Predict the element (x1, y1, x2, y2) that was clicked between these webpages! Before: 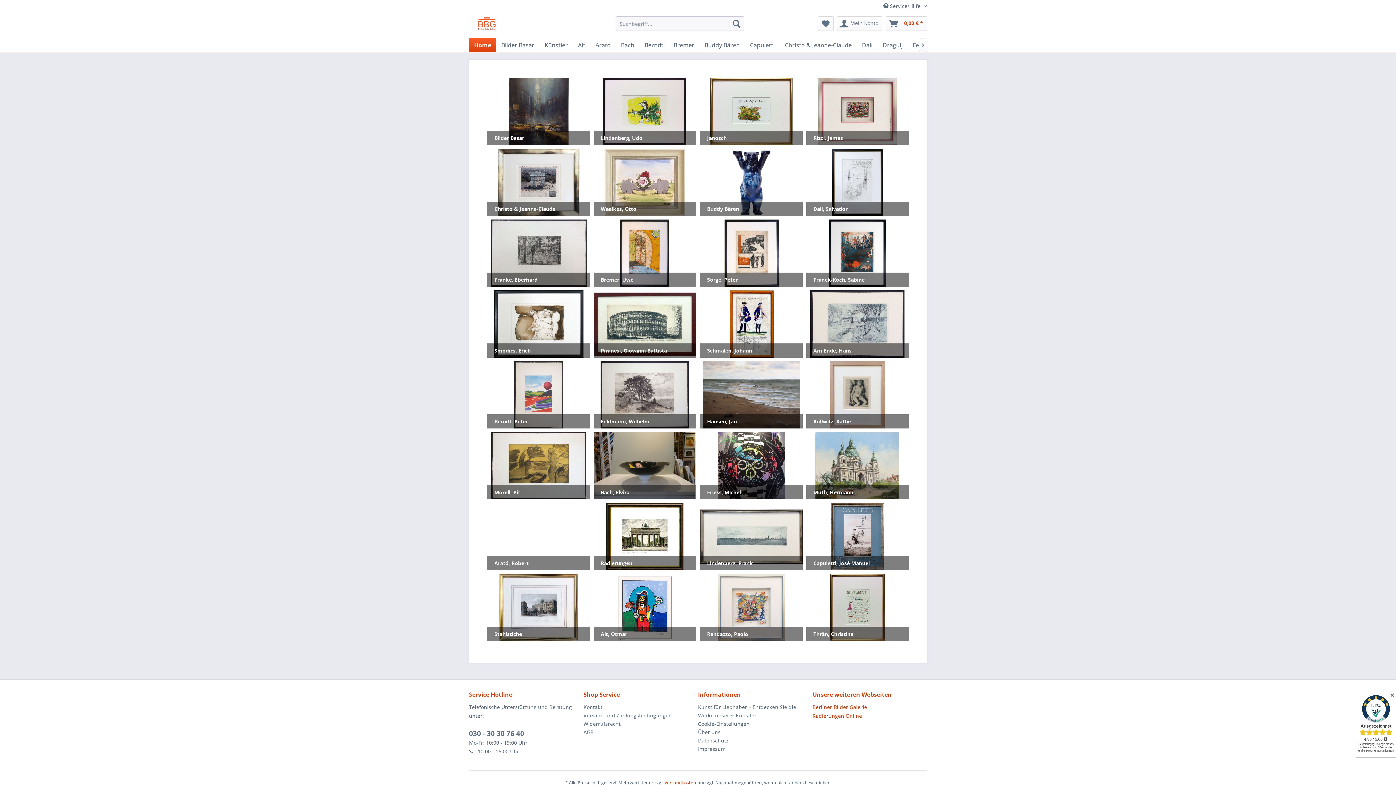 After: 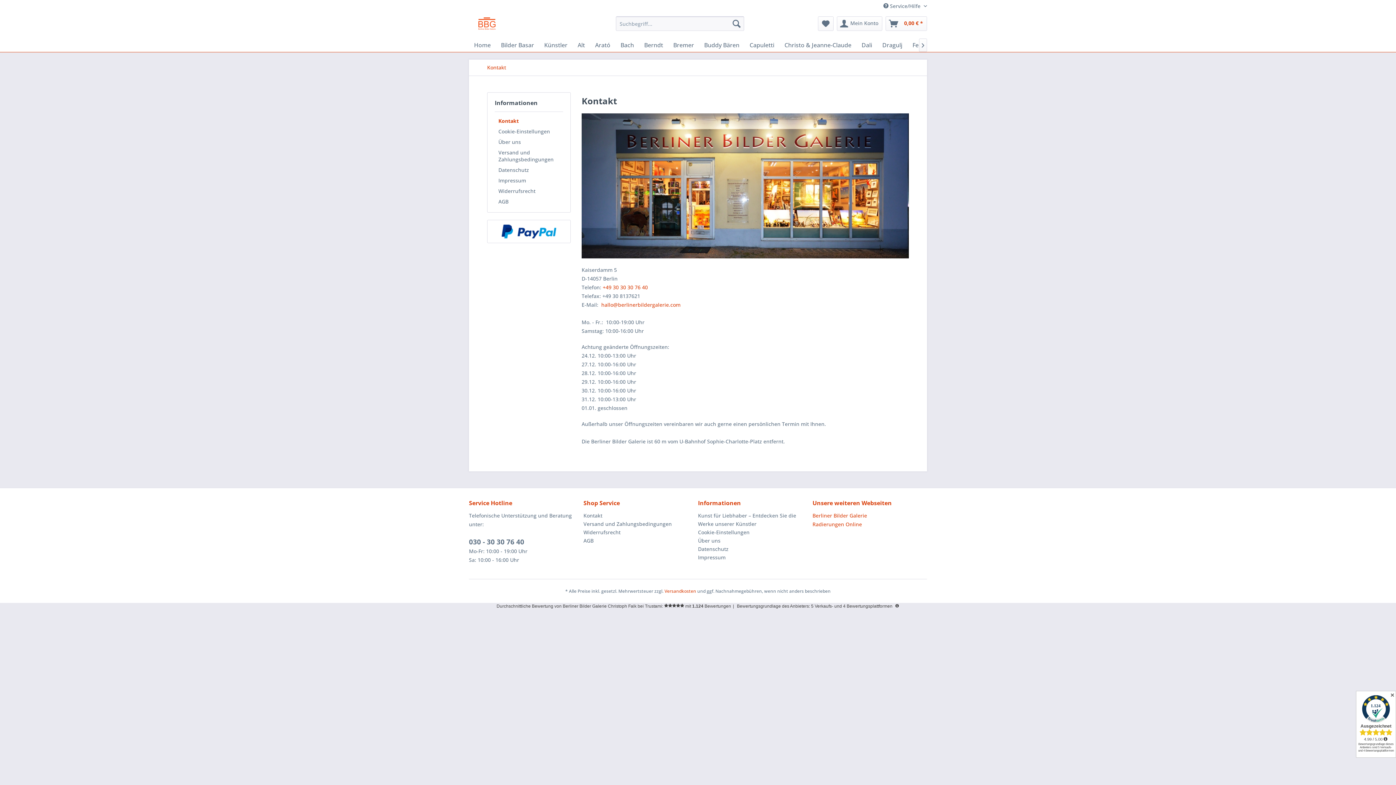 Action: label: Kontakt bbox: (583, 703, 694, 711)